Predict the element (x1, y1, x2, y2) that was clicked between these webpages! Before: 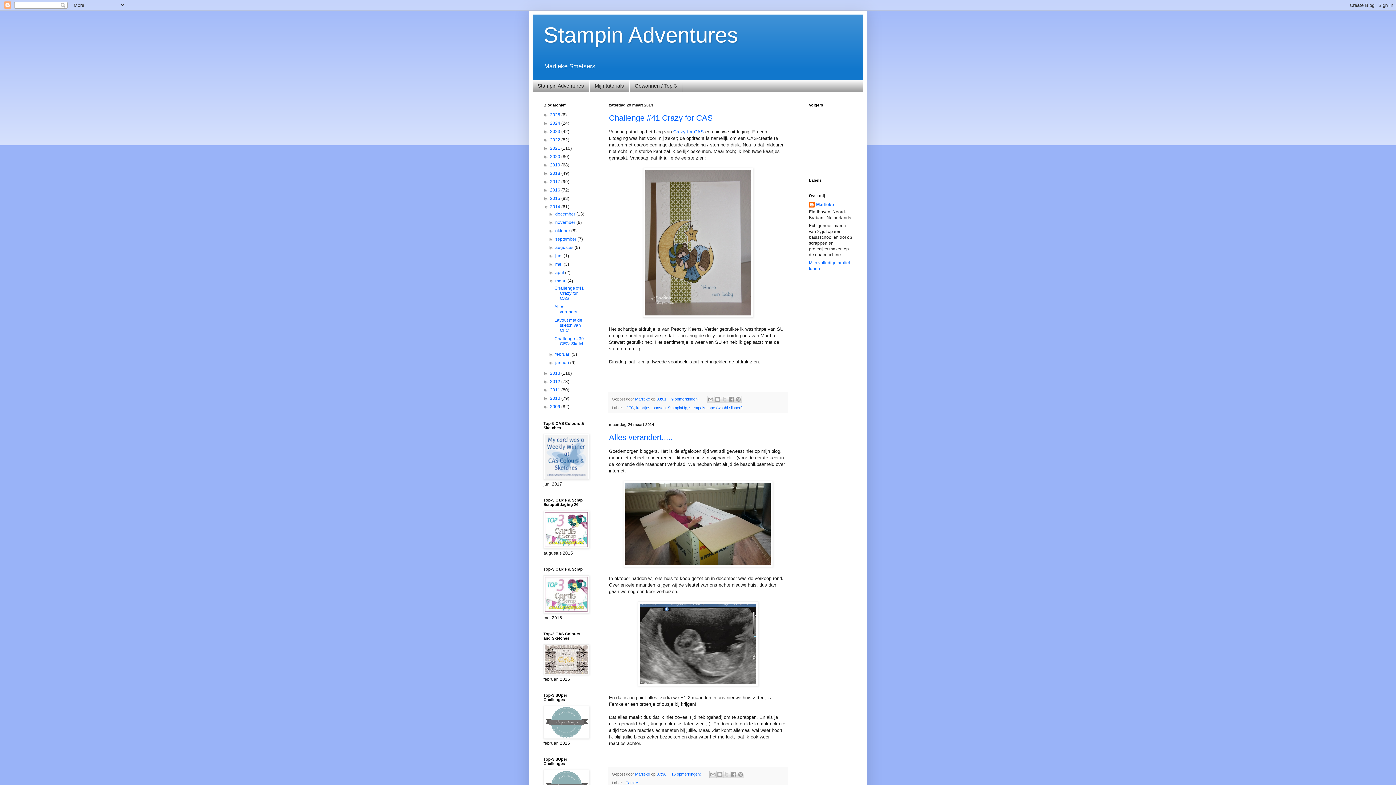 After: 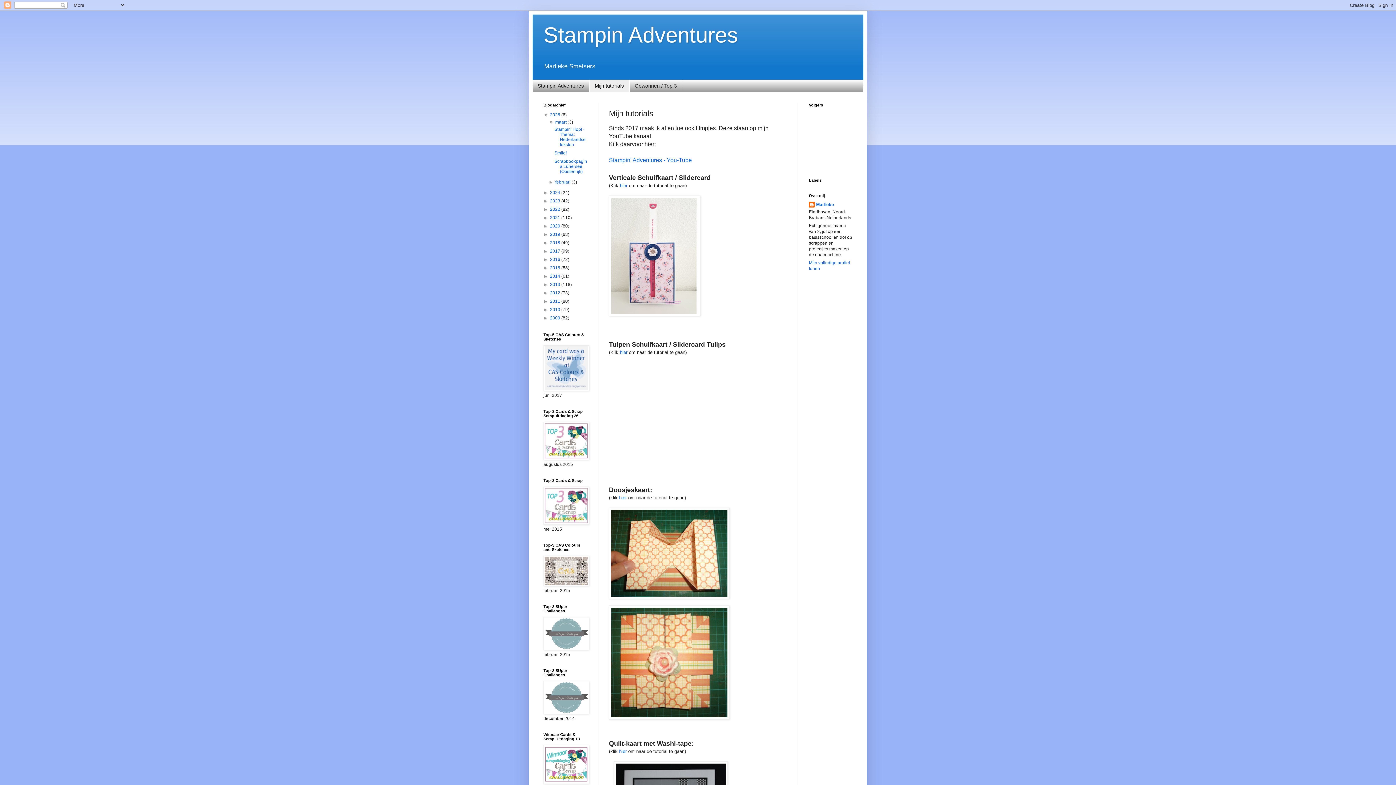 Action: bbox: (589, 79, 629, 91) label: Mijn tutorials